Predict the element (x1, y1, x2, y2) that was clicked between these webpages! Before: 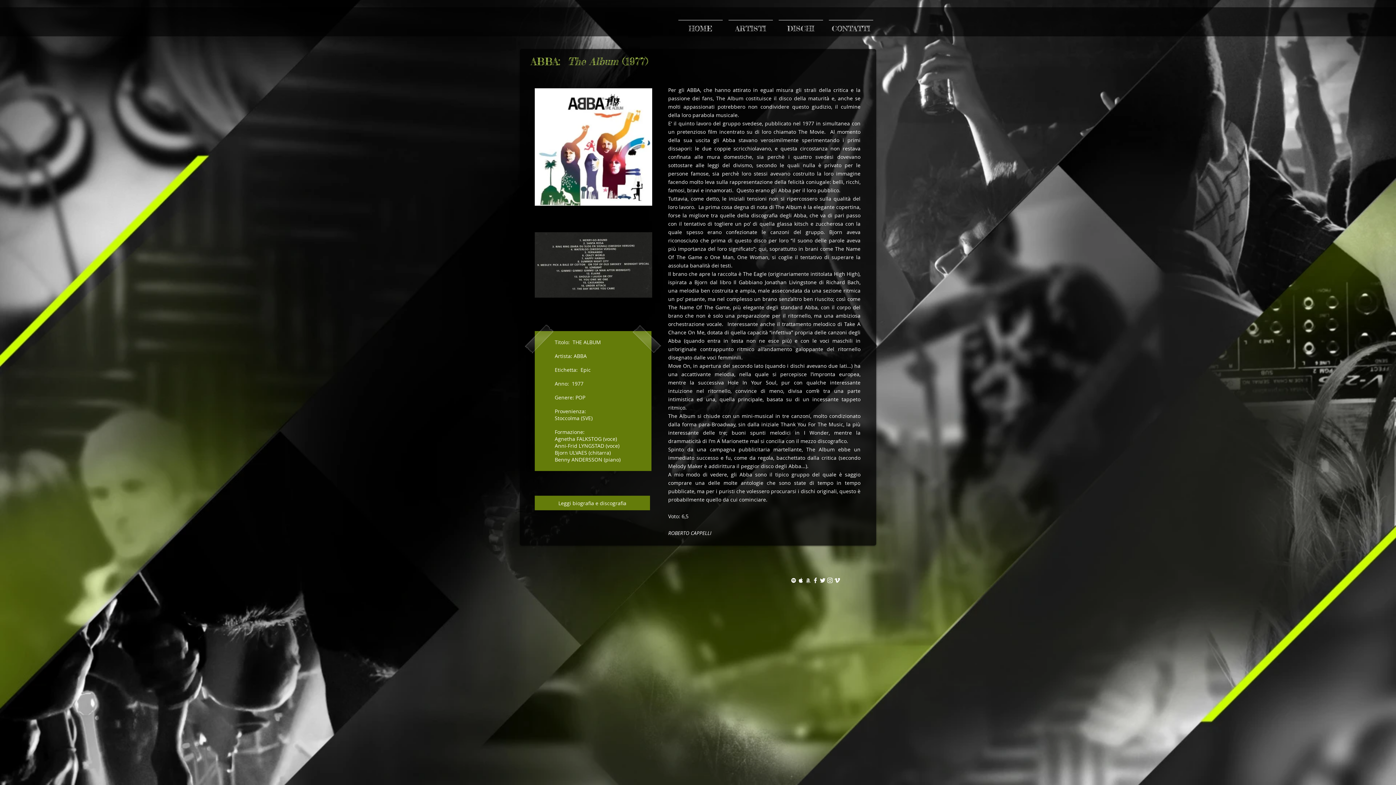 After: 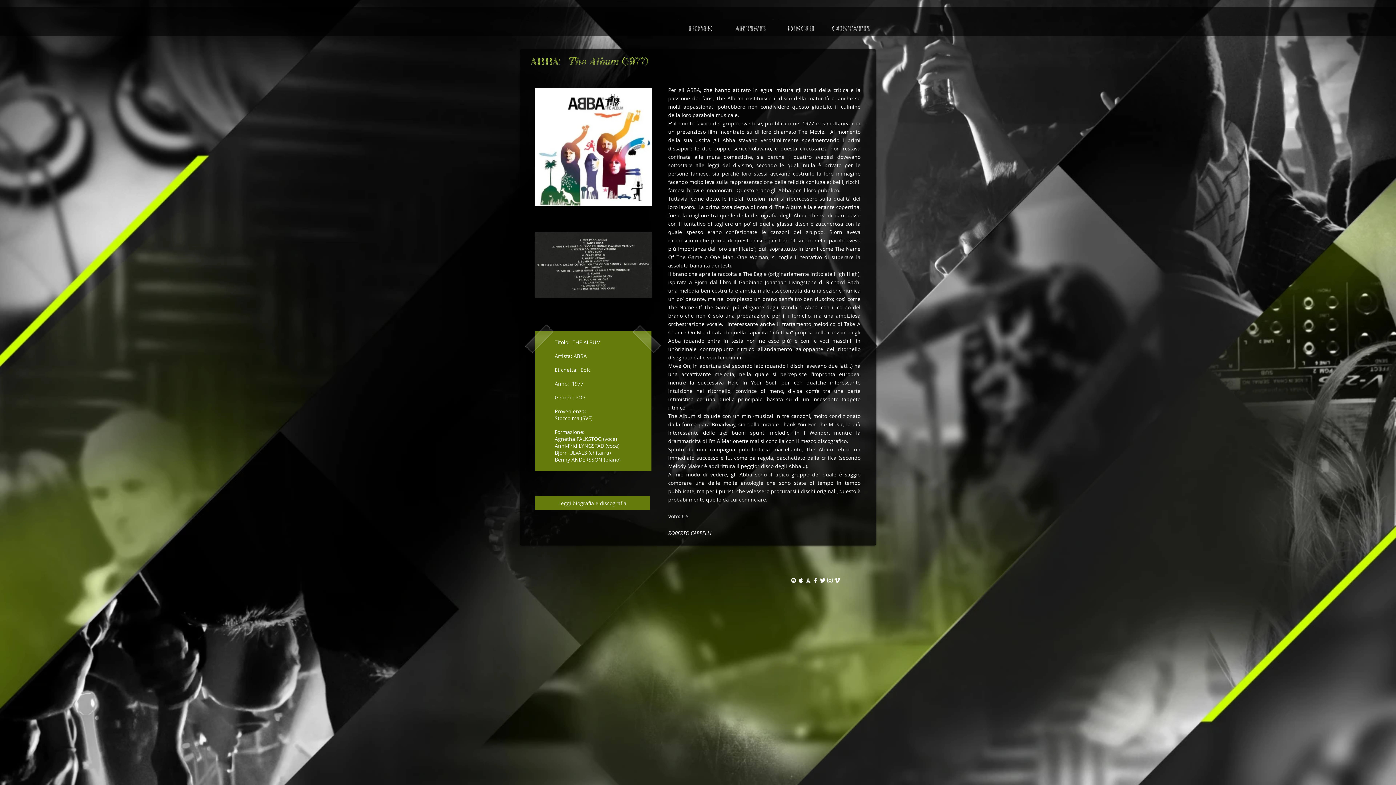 Action: bbox: (826, 577, 833, 584)